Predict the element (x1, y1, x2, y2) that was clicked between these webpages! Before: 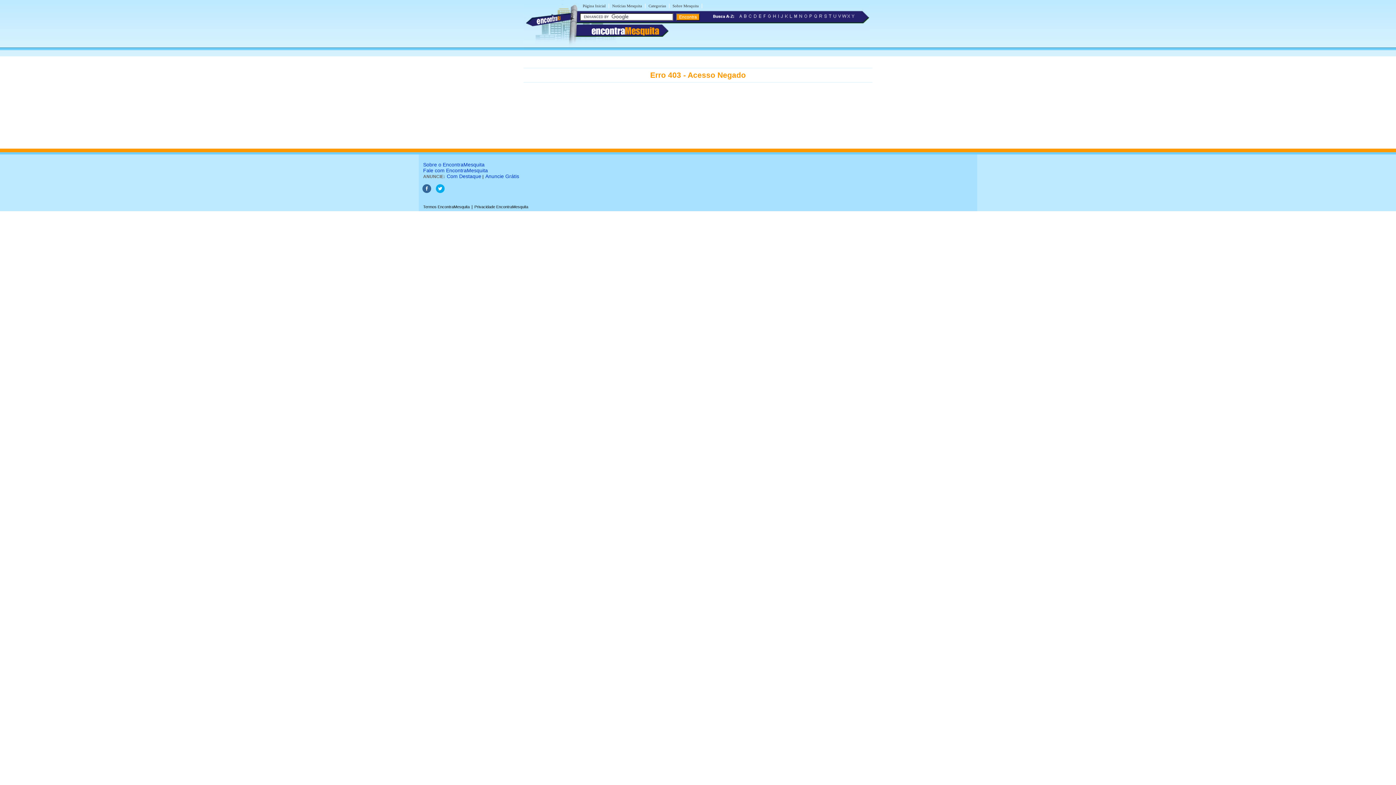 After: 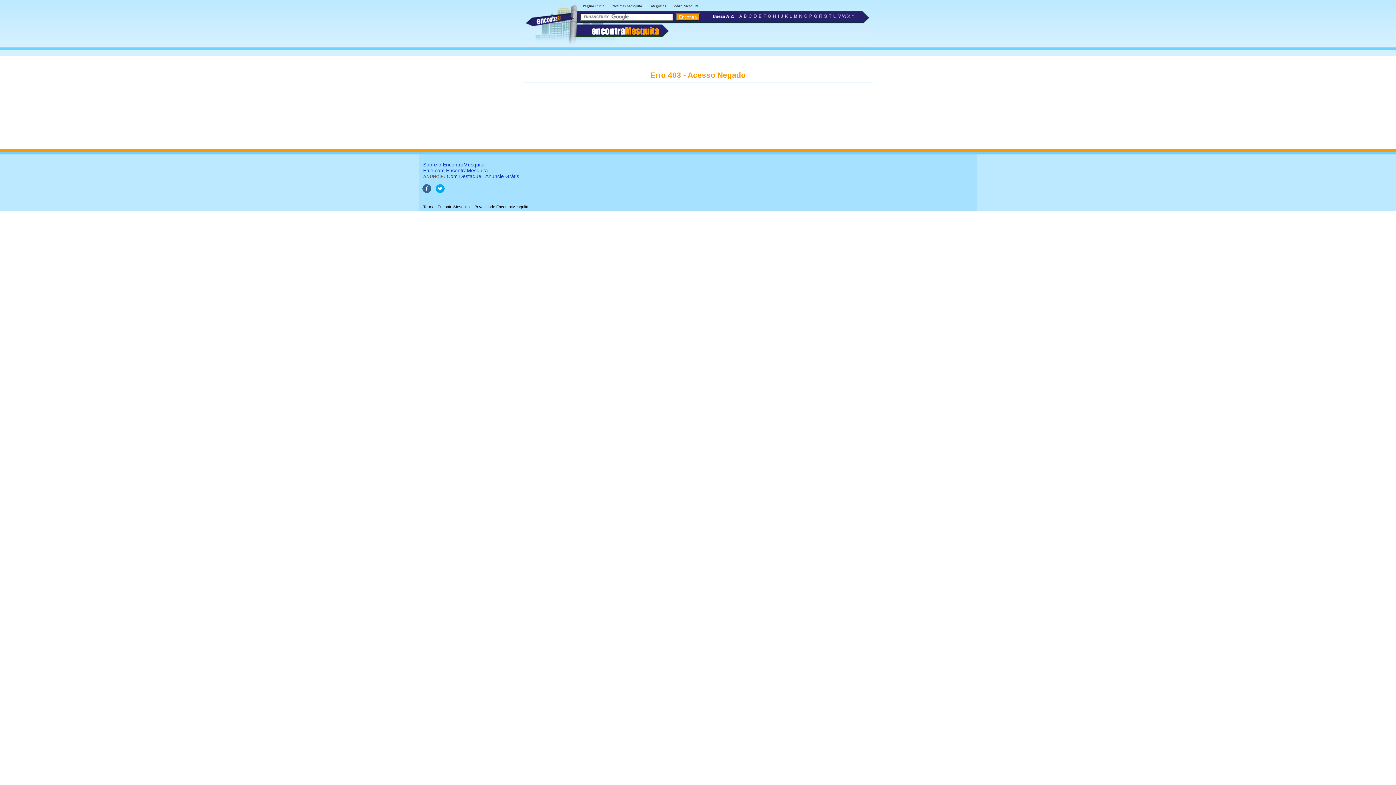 Action: bbox: (436, 189, 444, 194)